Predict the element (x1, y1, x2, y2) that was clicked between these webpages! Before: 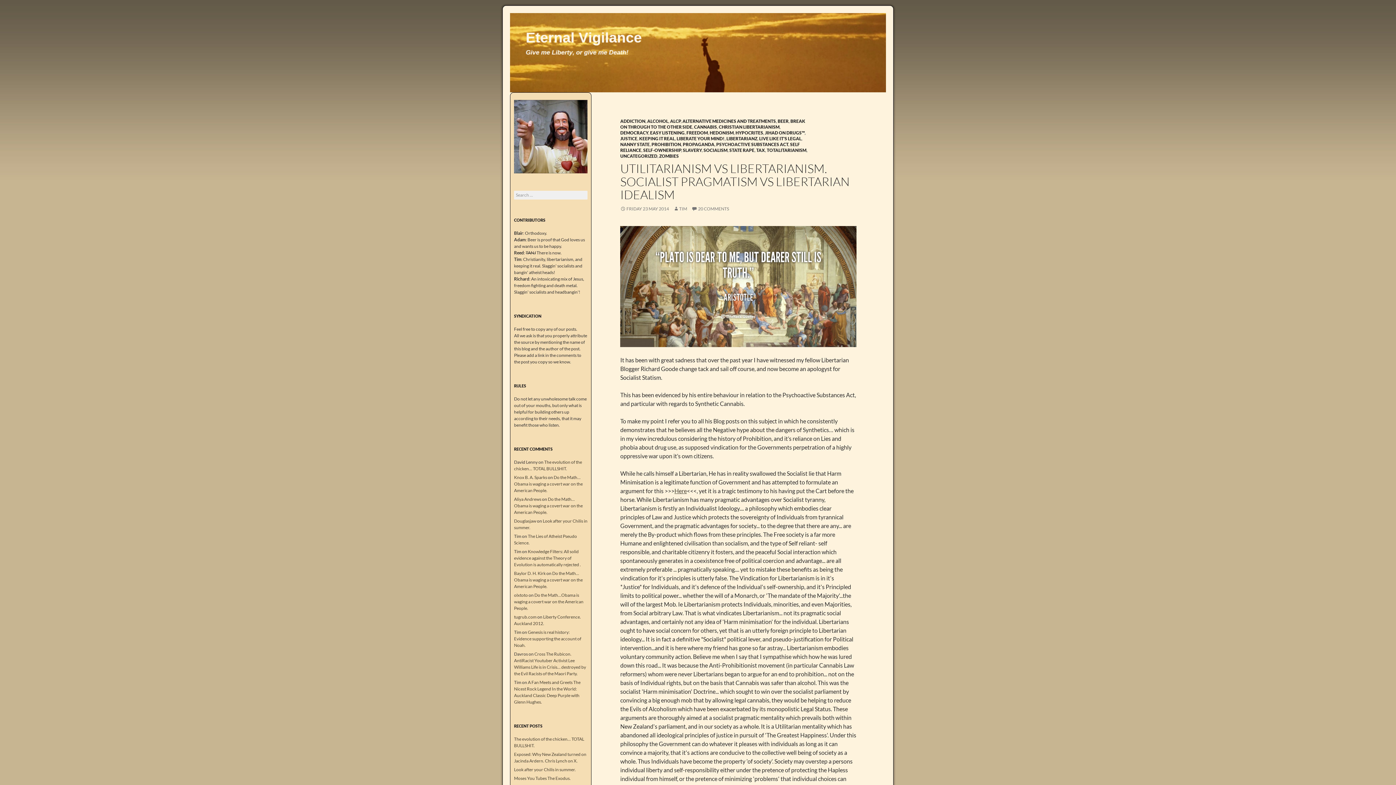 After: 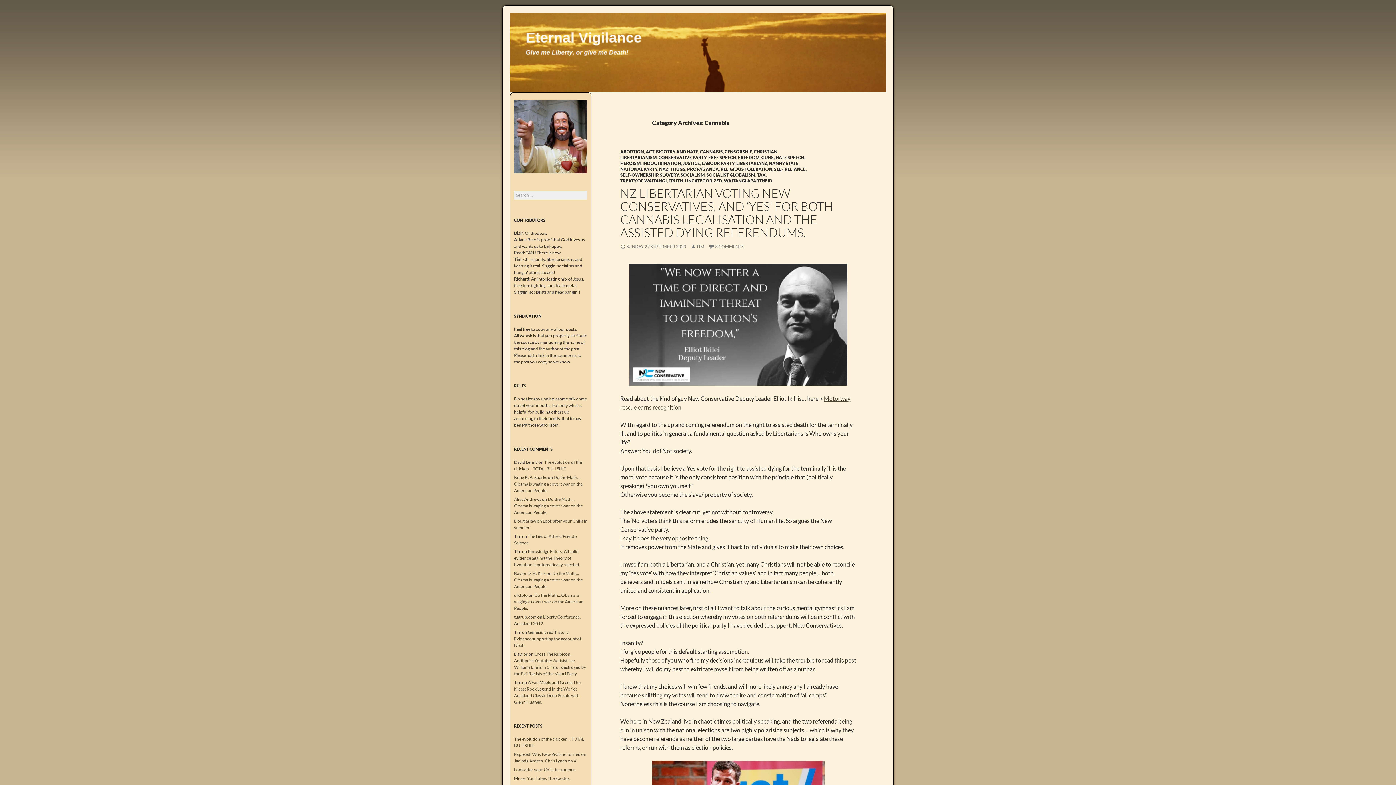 Action: bbox: (694, 124, 717, 129) label: CANNABIS